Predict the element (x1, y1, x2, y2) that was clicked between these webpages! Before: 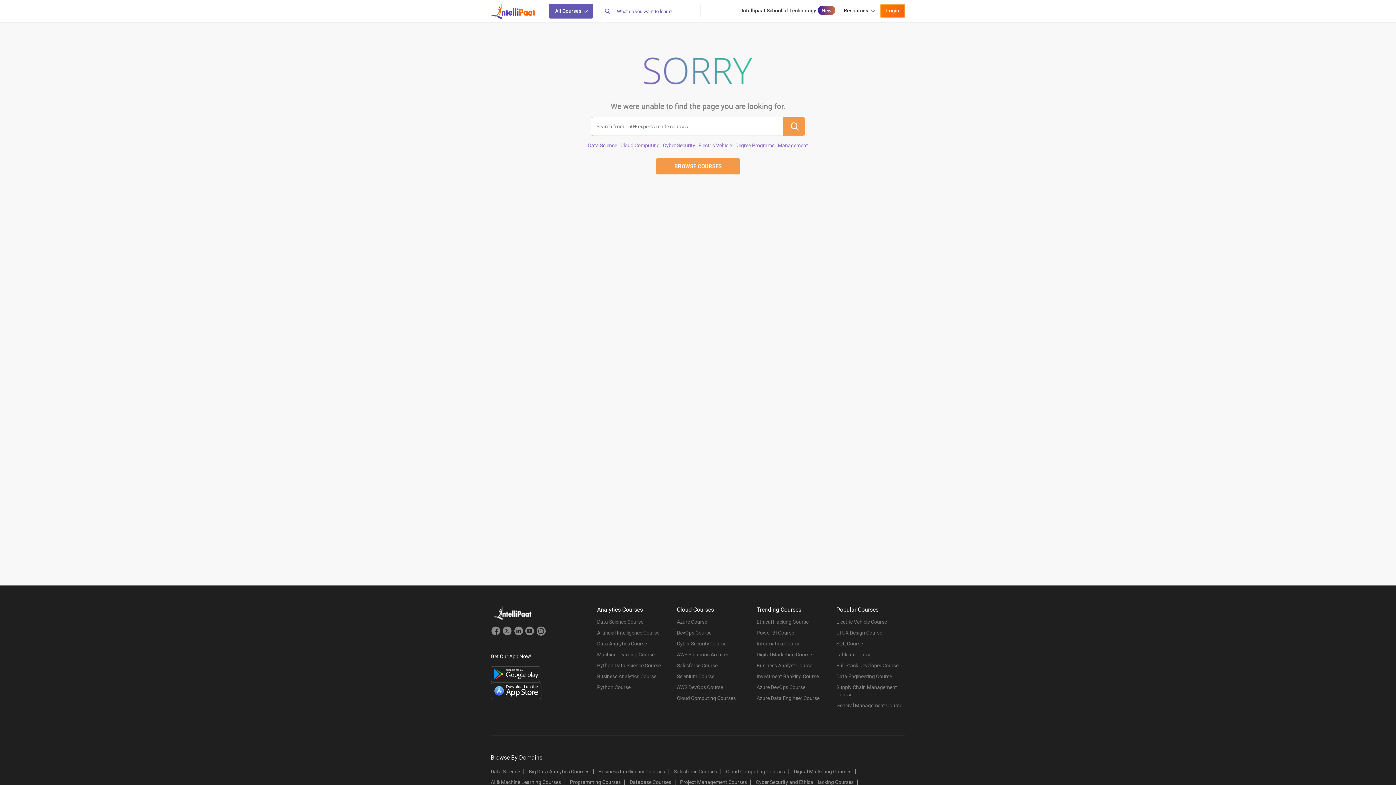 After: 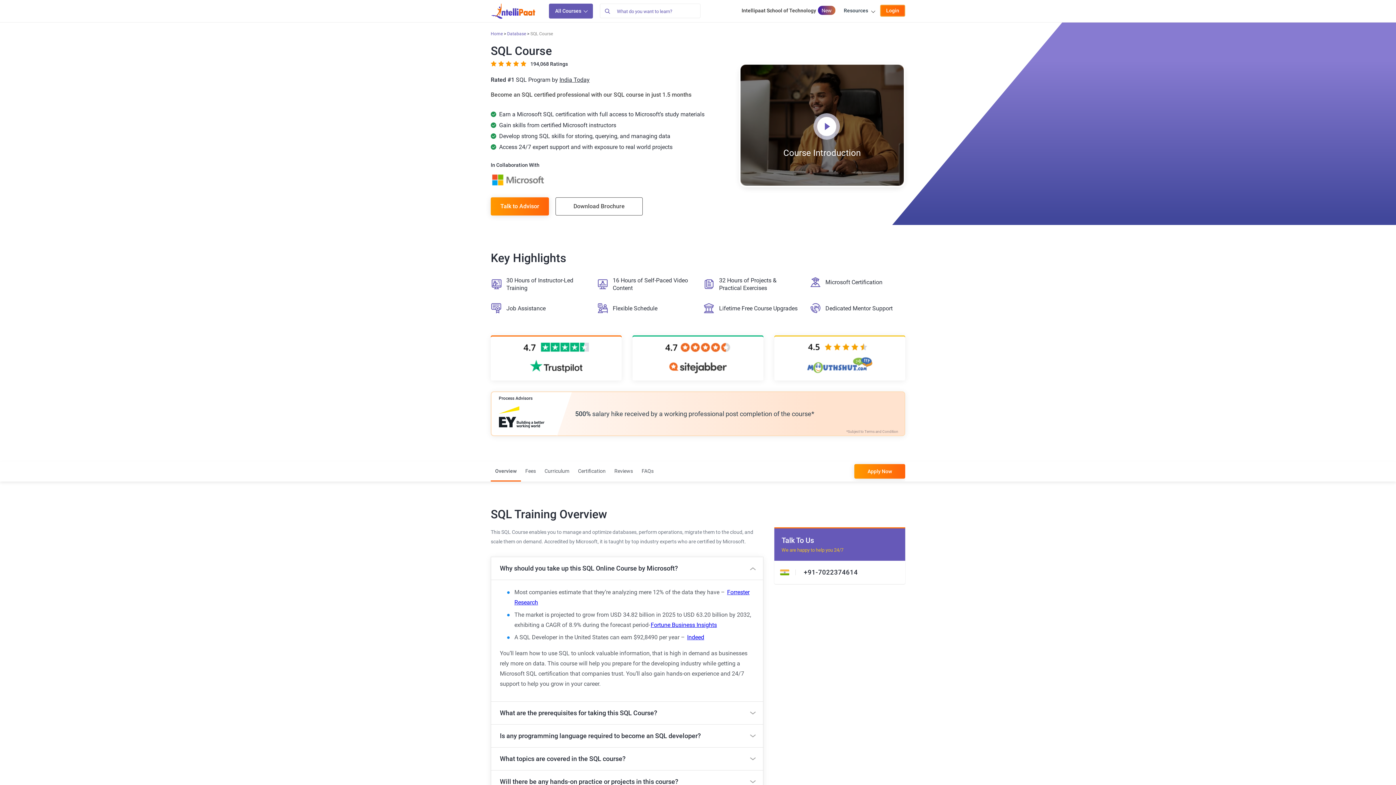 Action: bbox: (836, 640, 905, 651) label: SQL Course